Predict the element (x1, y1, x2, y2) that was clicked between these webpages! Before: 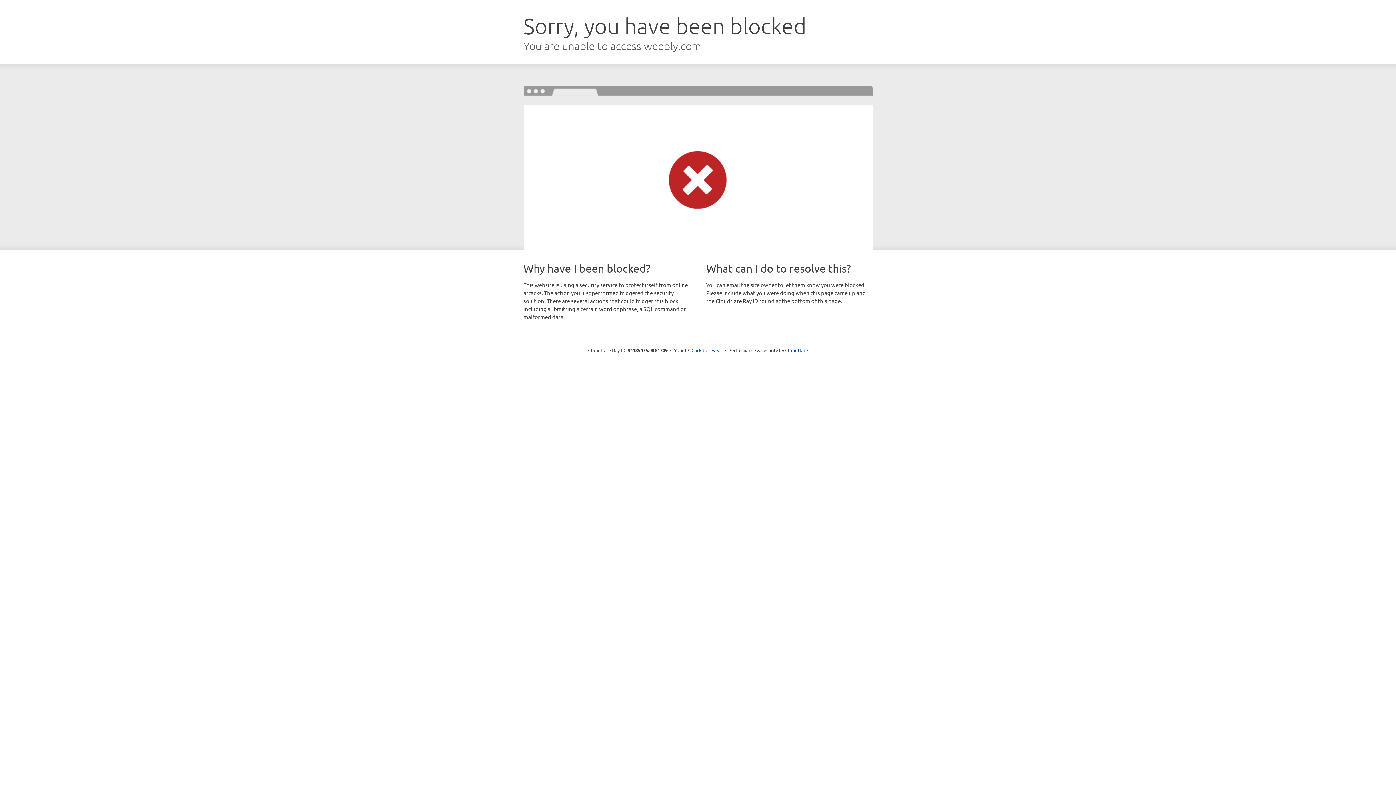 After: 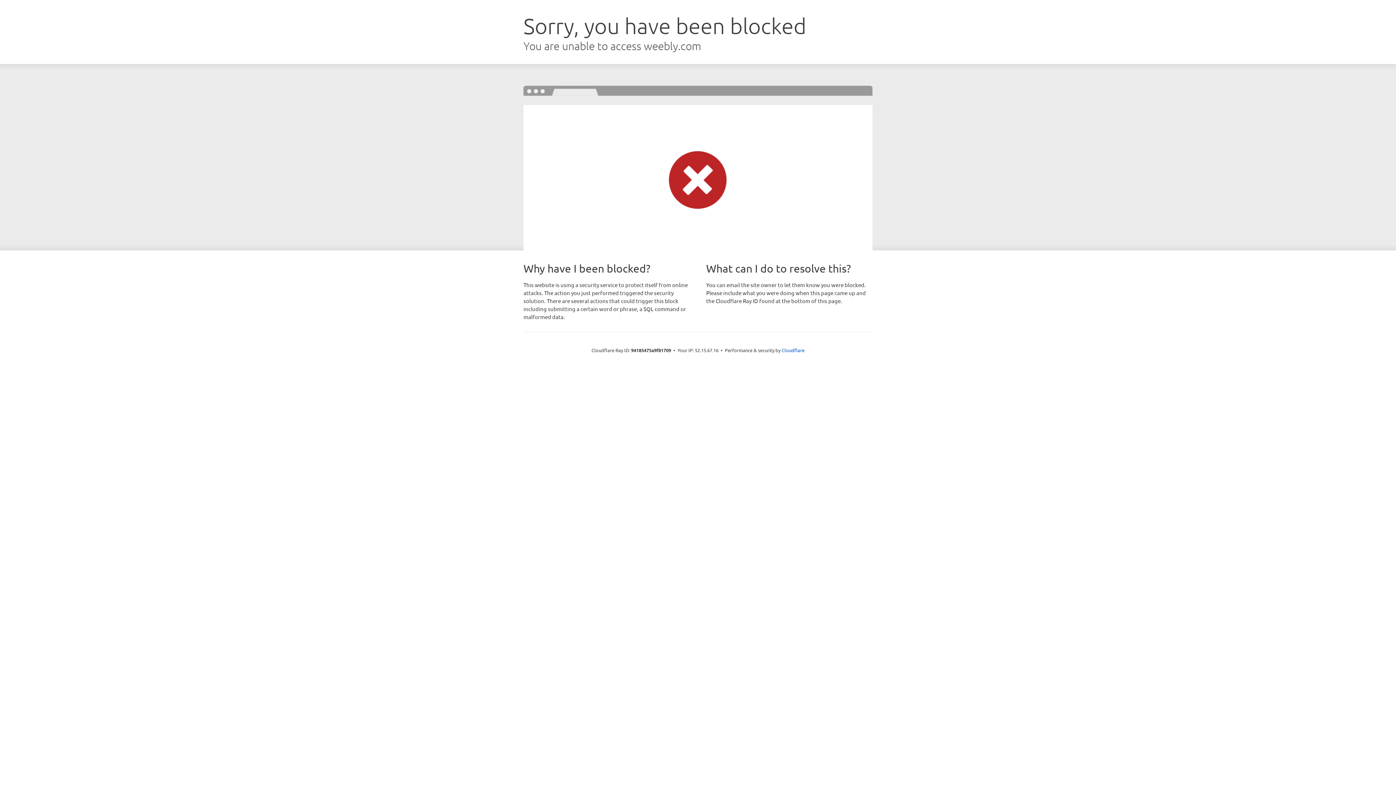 Action: label: Click to reveal bbox: (691, 346, 722, 353)